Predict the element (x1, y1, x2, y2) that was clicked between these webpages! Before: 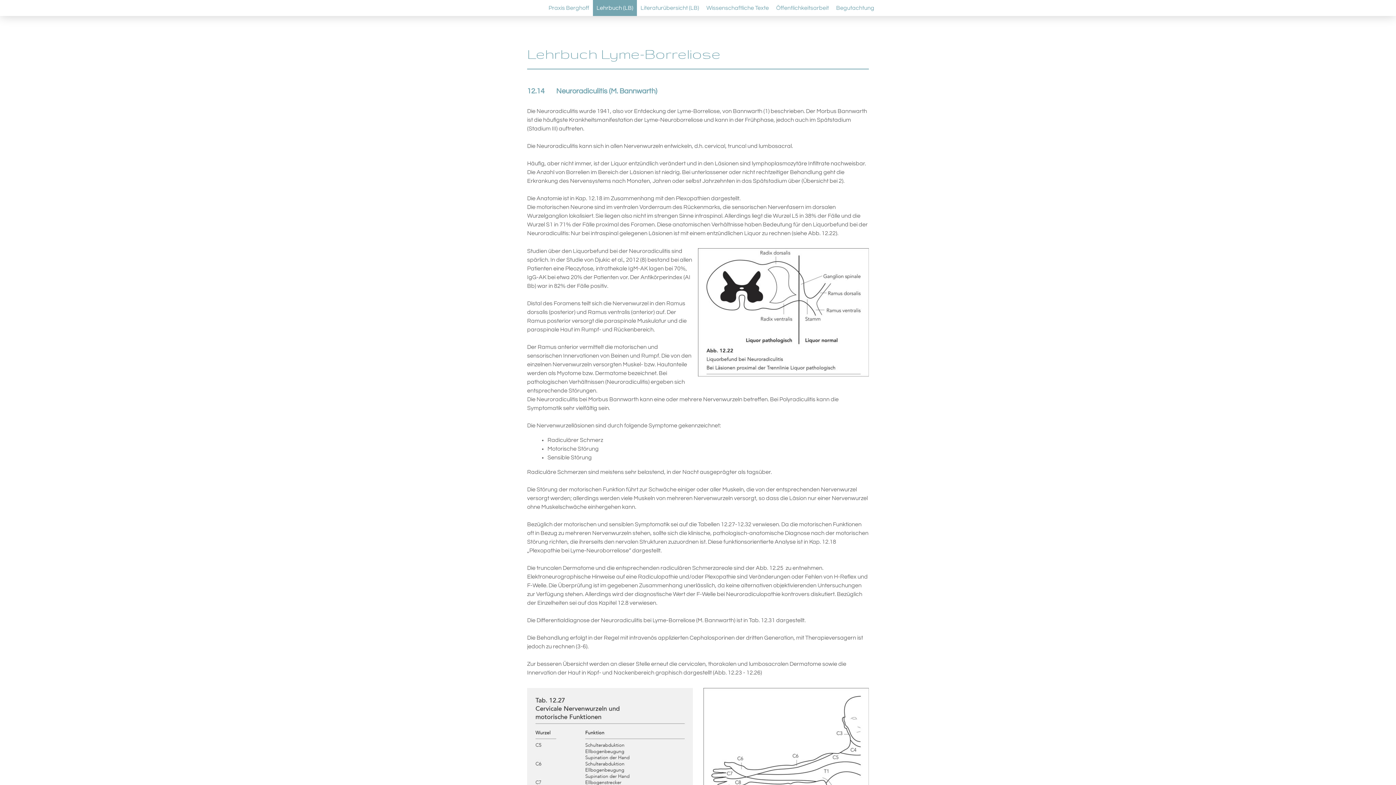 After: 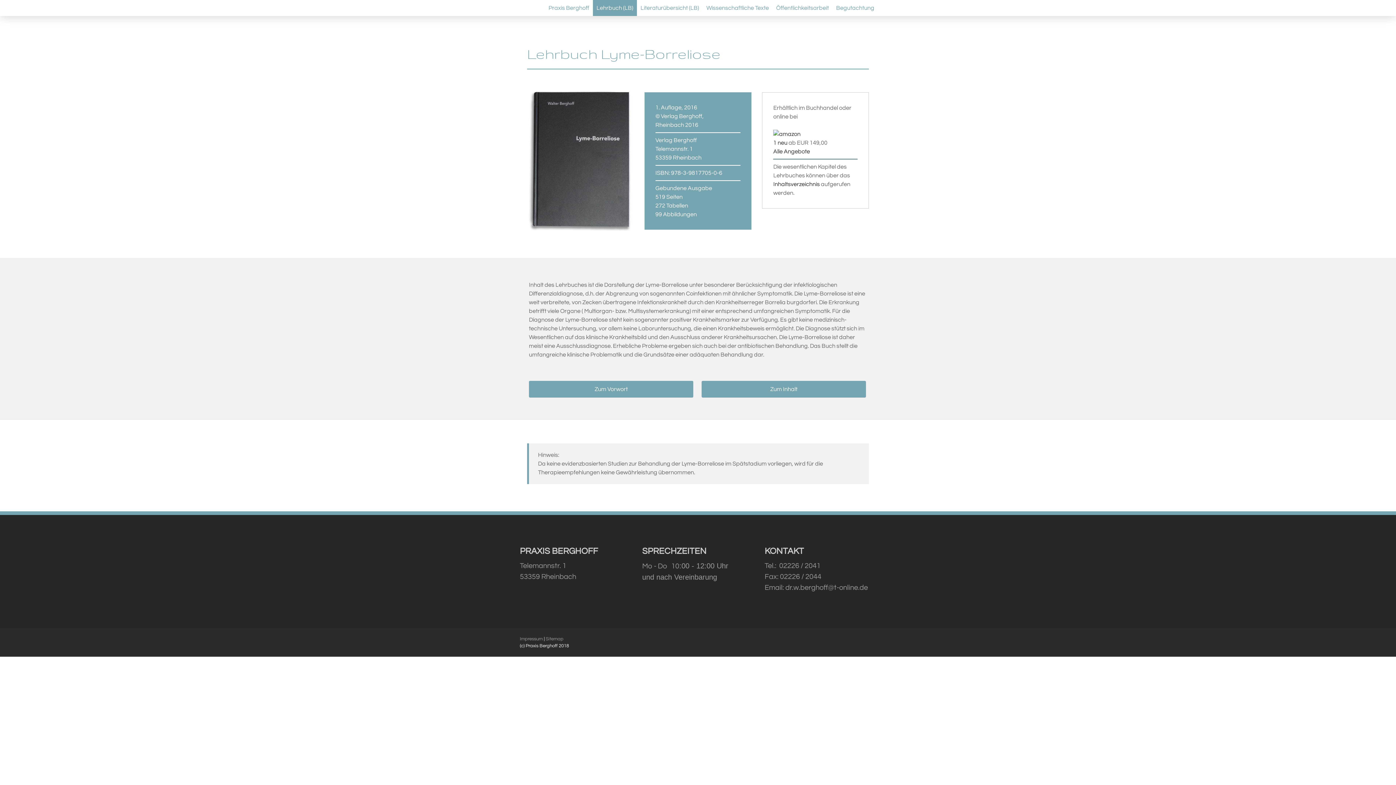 Action: label: Lehrbuch (LB) bbox: (593, 0, 637, 16)